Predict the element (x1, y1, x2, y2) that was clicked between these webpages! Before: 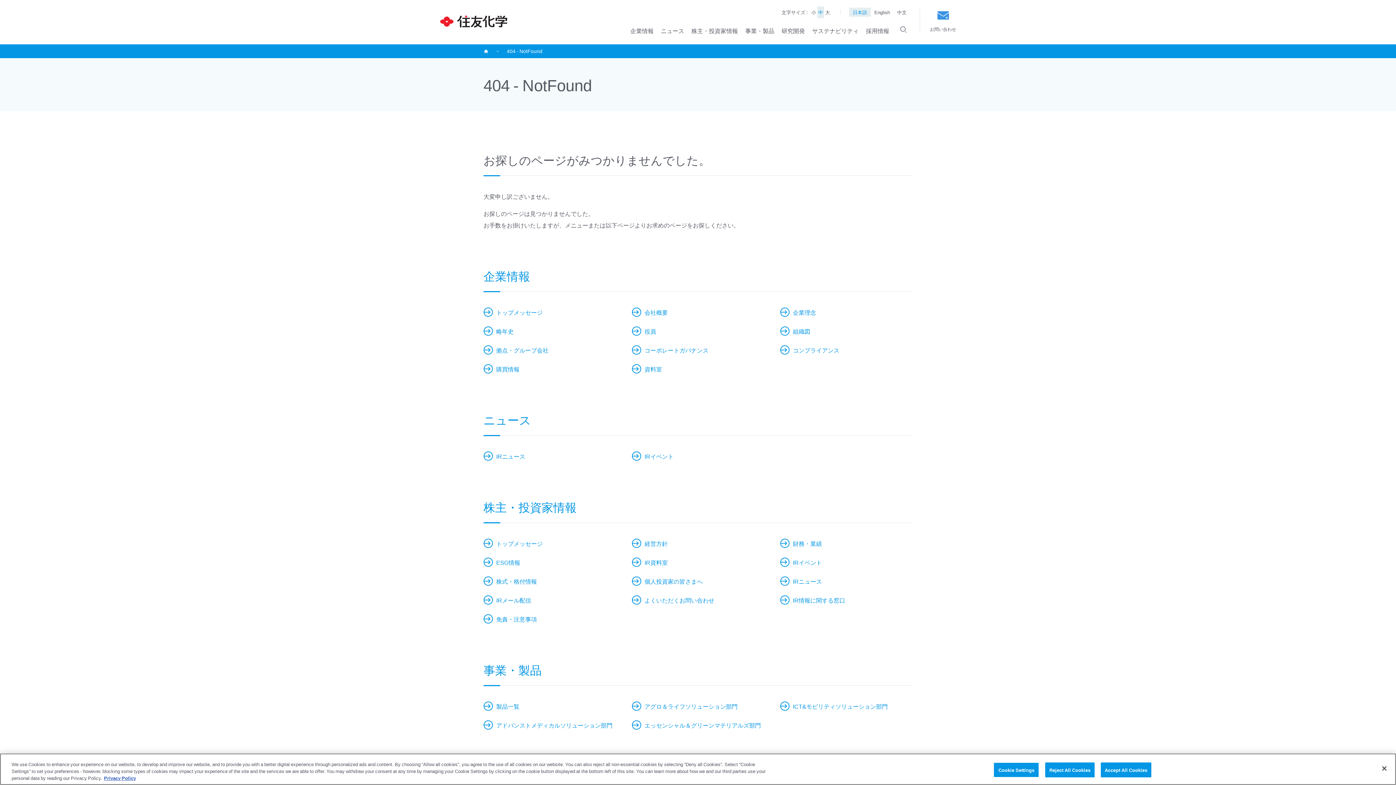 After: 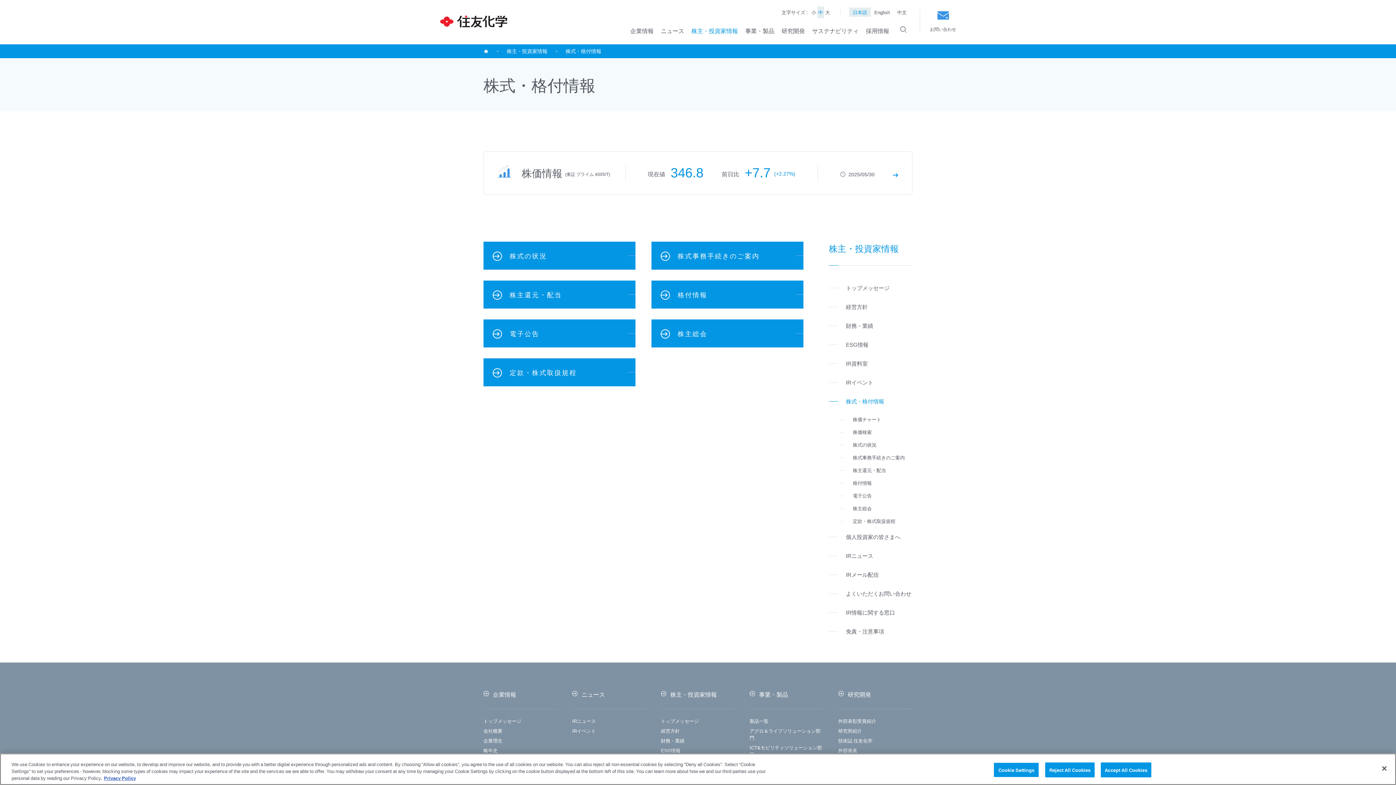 Action: bbox: (483, 575, 537, 587) label: 株式・格付情報